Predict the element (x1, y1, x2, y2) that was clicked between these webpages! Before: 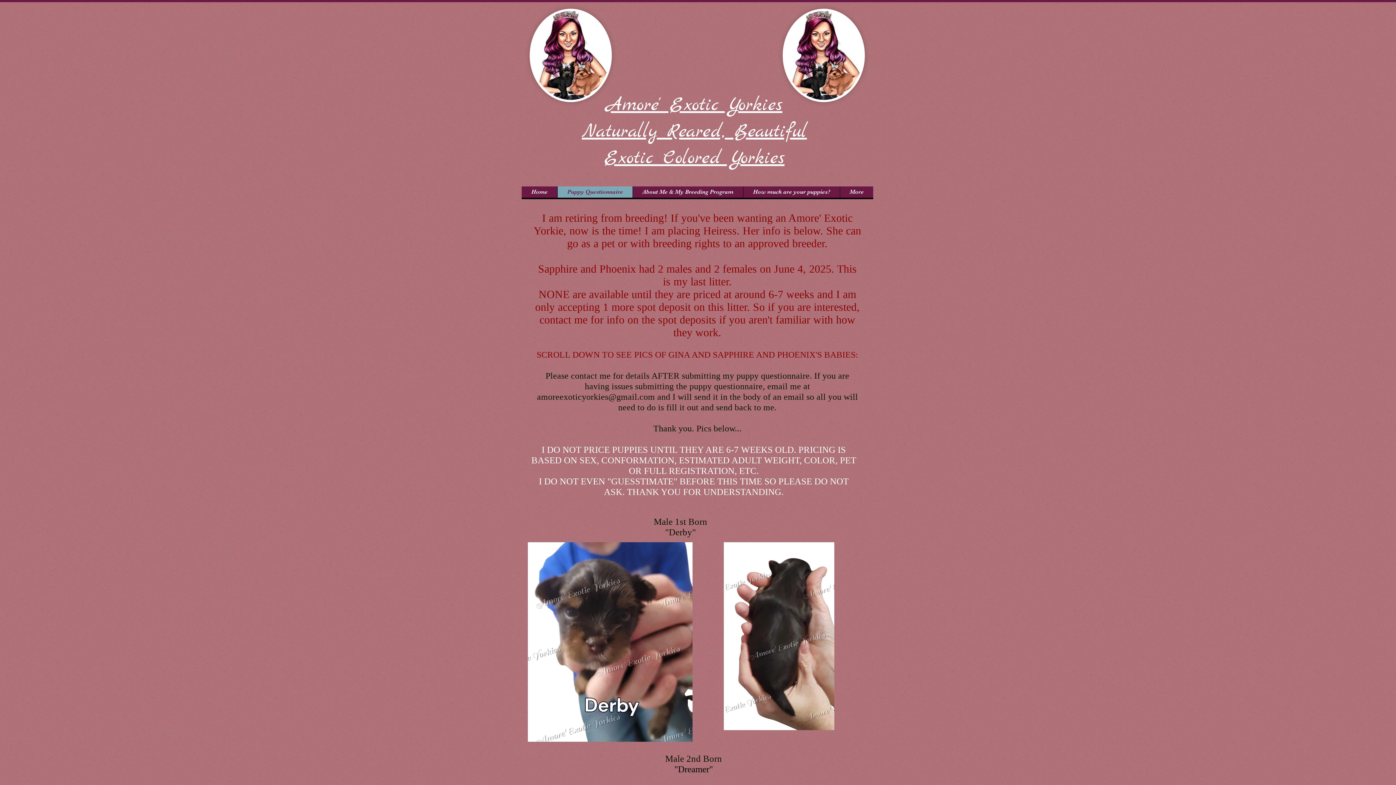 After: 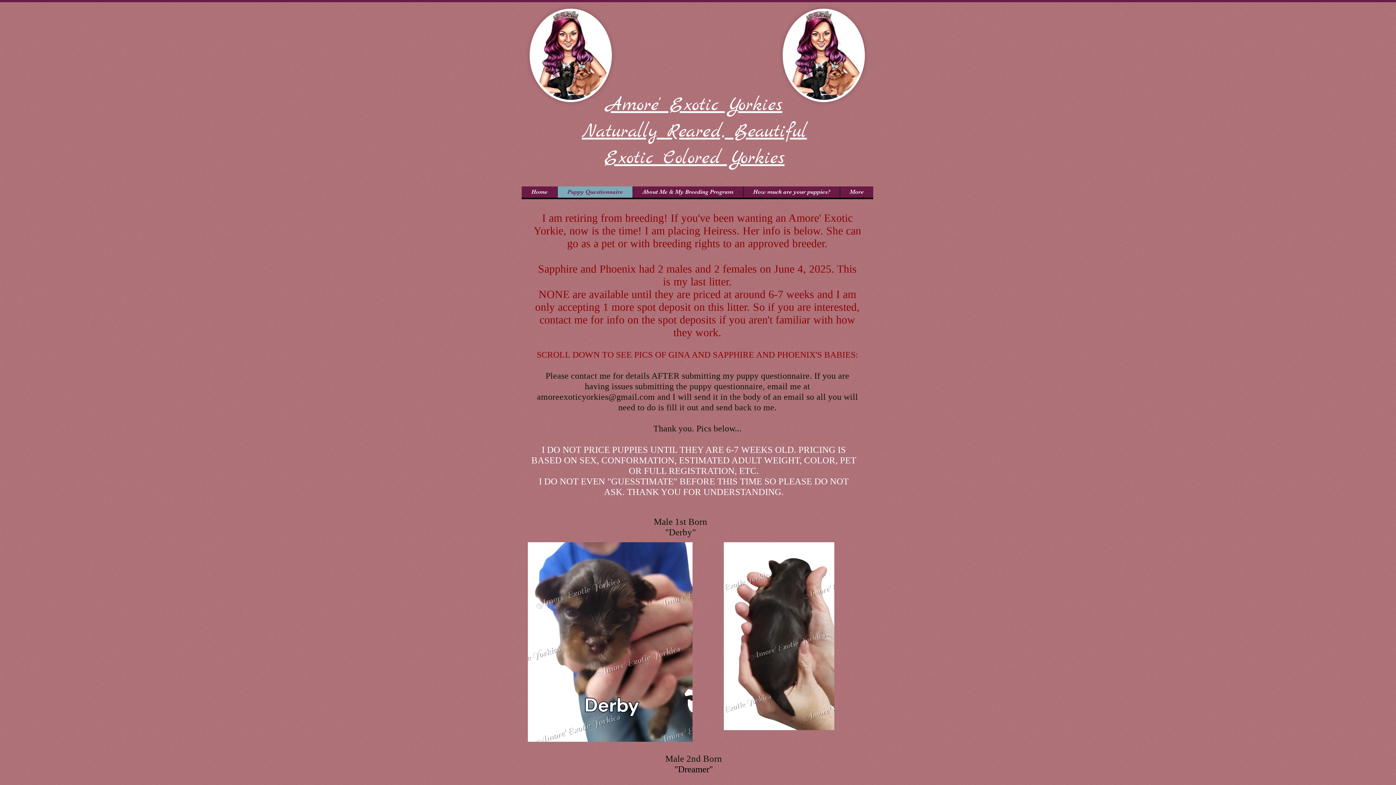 Action: label: amoreexoticyorkies@gmail.com bbox: (537, 392, 655, 401)